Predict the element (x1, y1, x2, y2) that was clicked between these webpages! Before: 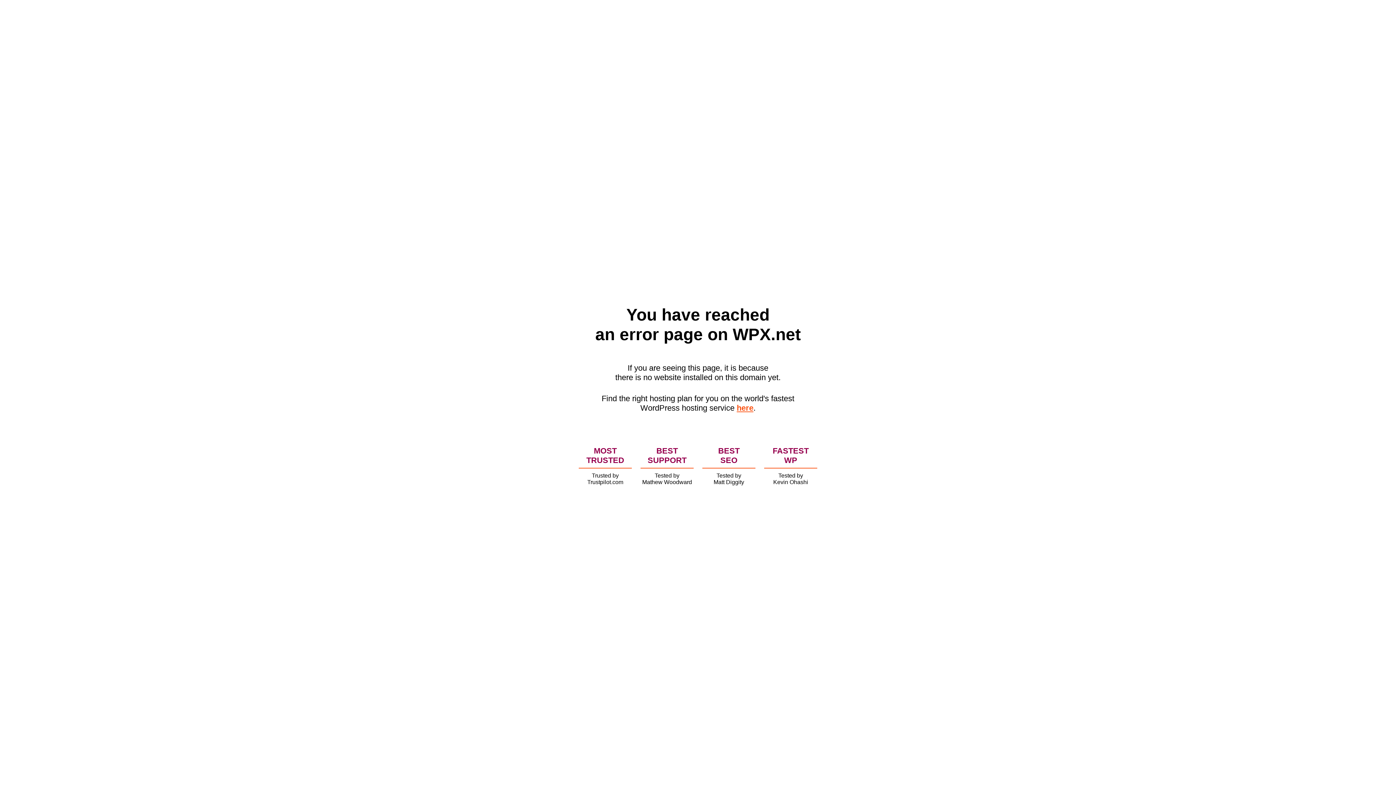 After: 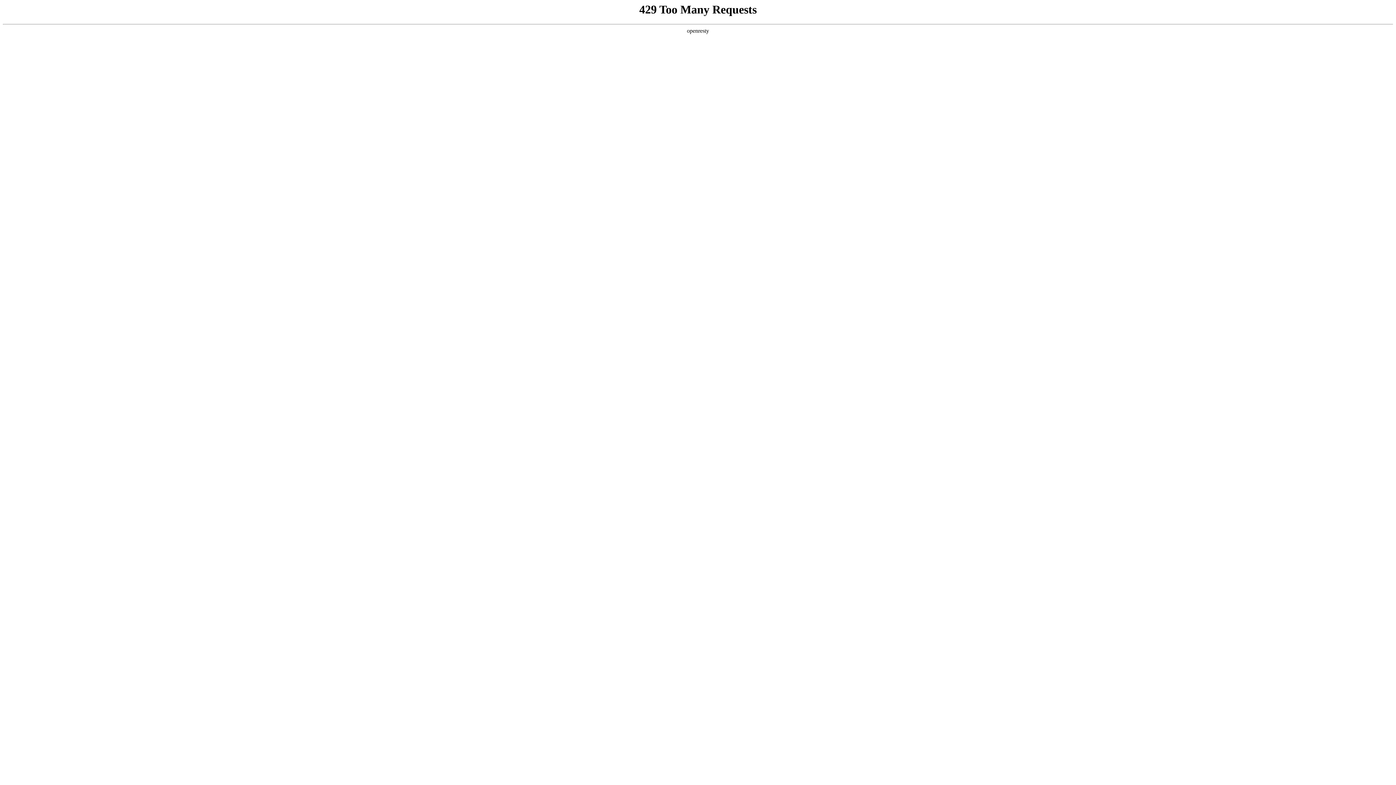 Action: bbox: (736, 403, 753, 412) label: here